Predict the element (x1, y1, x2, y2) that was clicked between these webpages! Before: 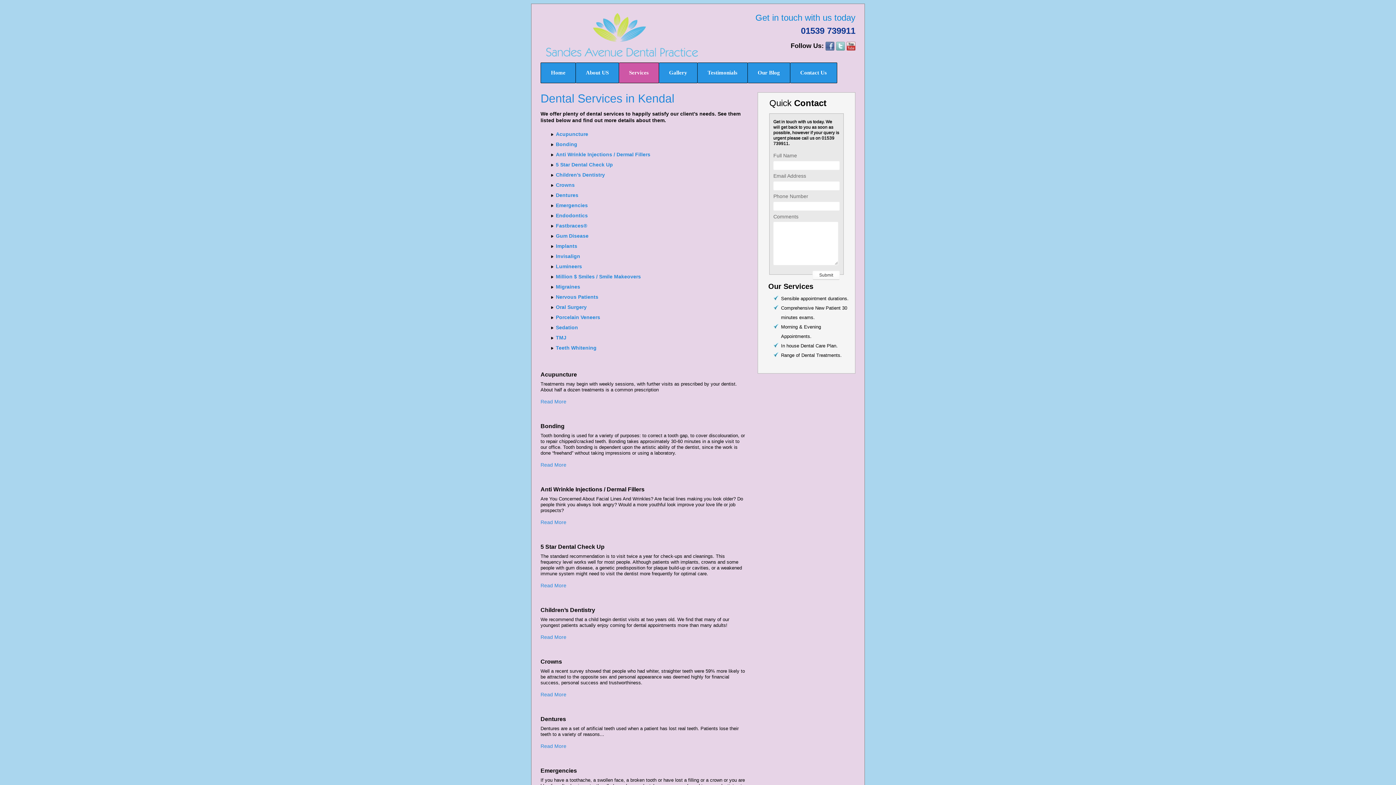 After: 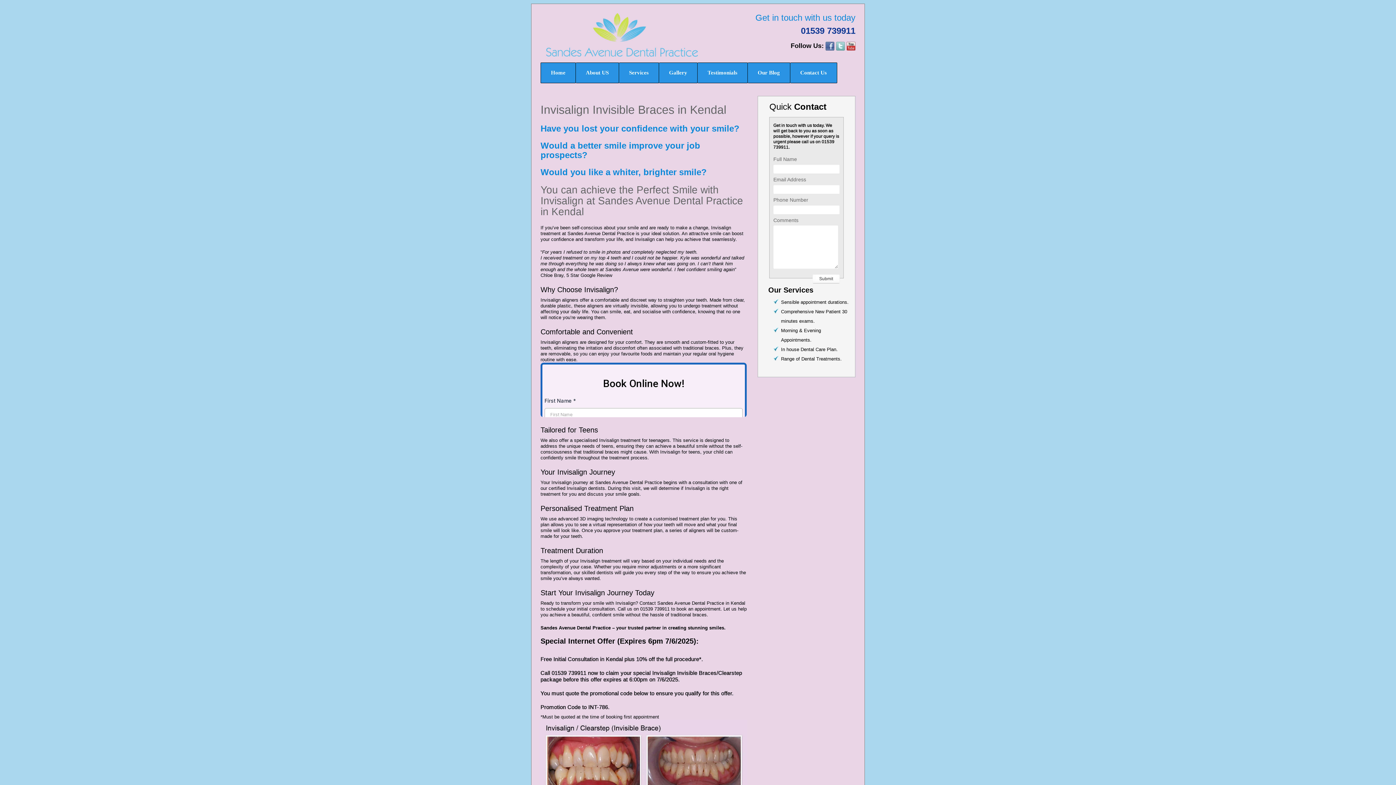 Action: bbox: (556, 253, 580, 259) label: Invisalign